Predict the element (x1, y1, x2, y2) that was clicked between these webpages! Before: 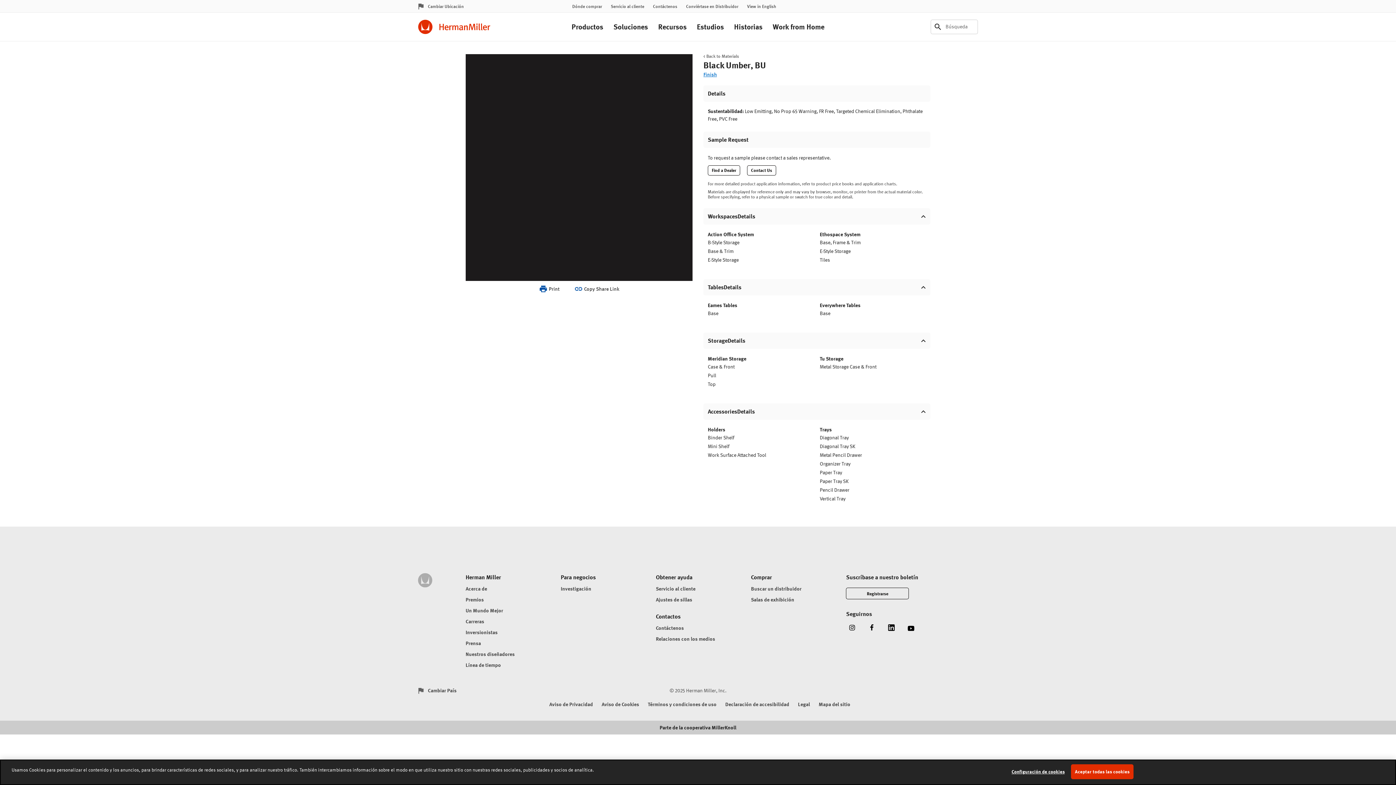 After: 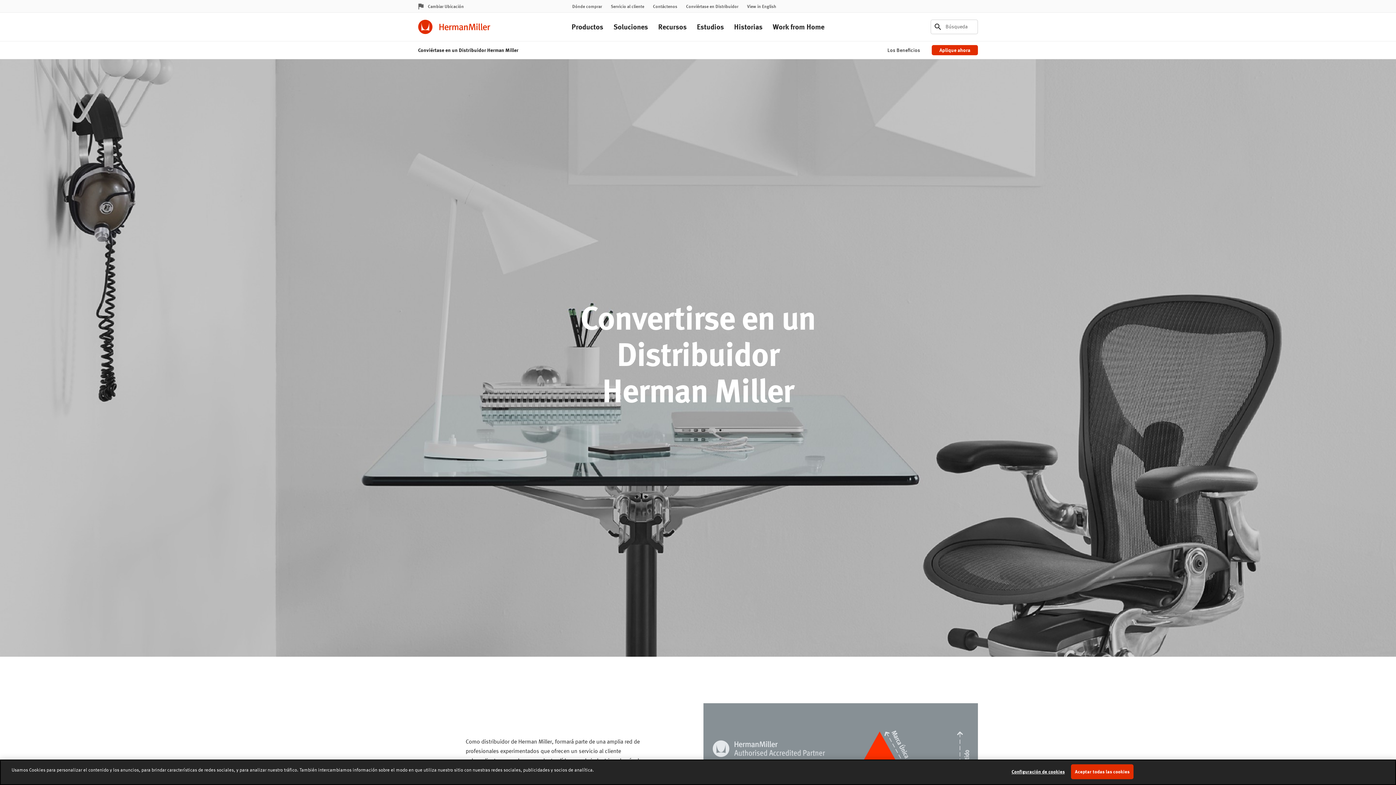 Action: label: Conviértase en Distribuidor bbox: (686, 3, 738, 9)